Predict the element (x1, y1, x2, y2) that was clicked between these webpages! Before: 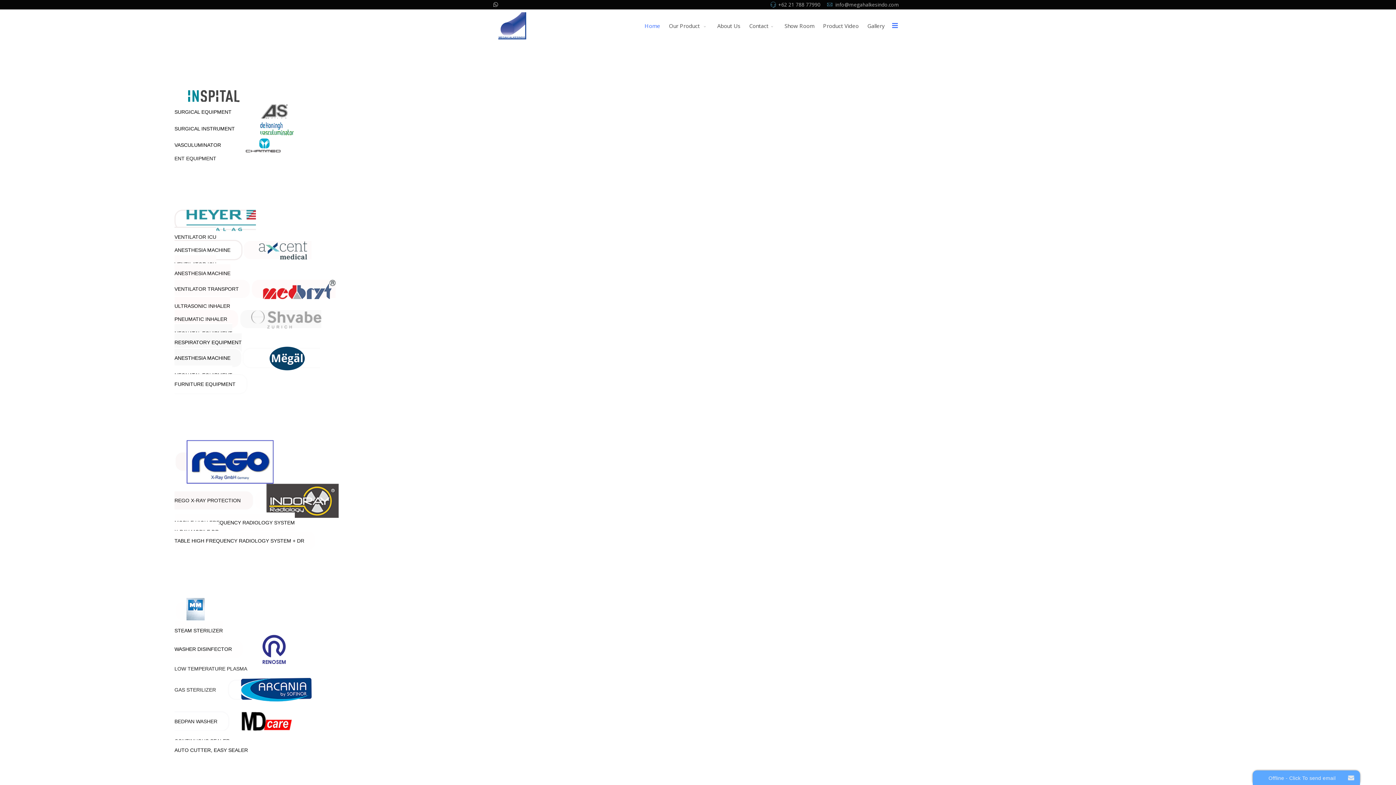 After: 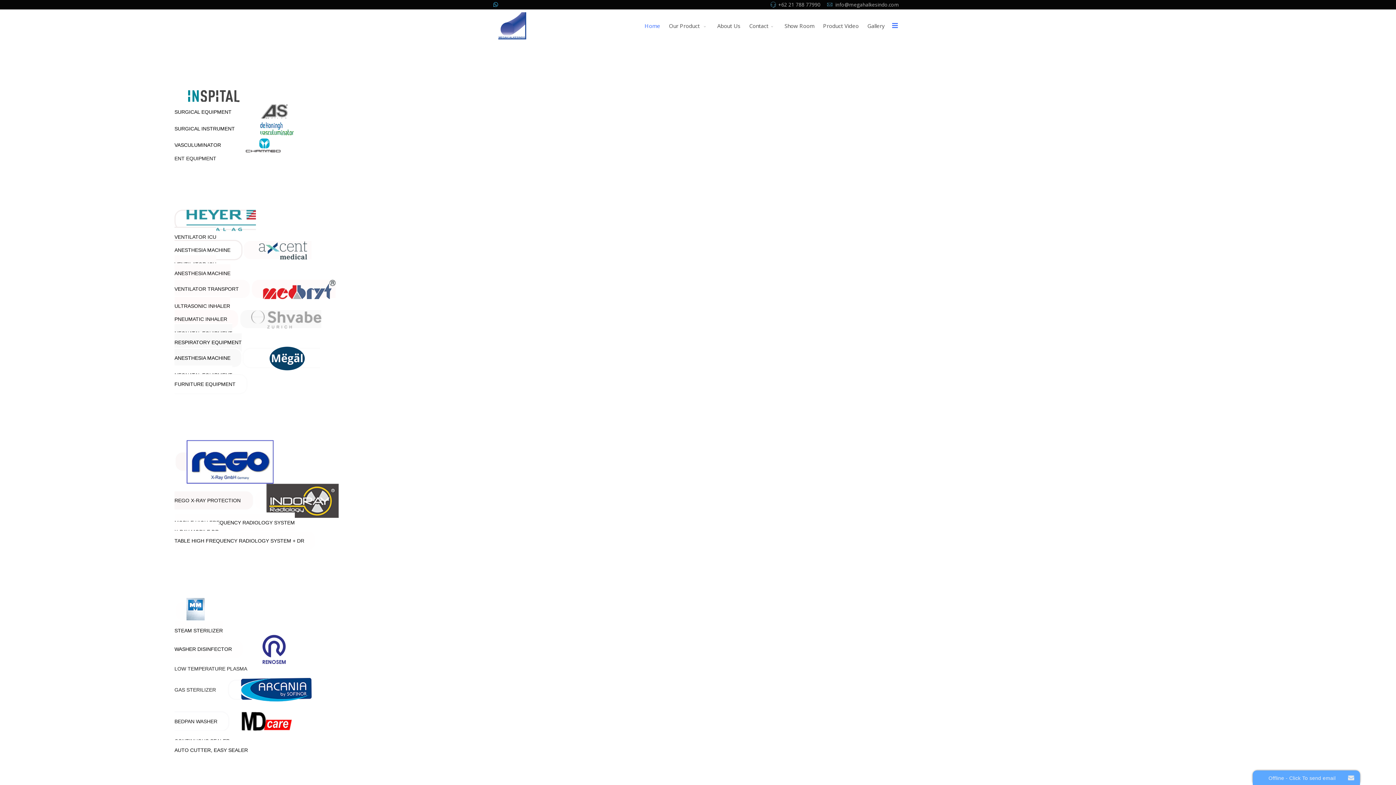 Action: label: WhatsApp bbox: (493, 0, 498, 8)